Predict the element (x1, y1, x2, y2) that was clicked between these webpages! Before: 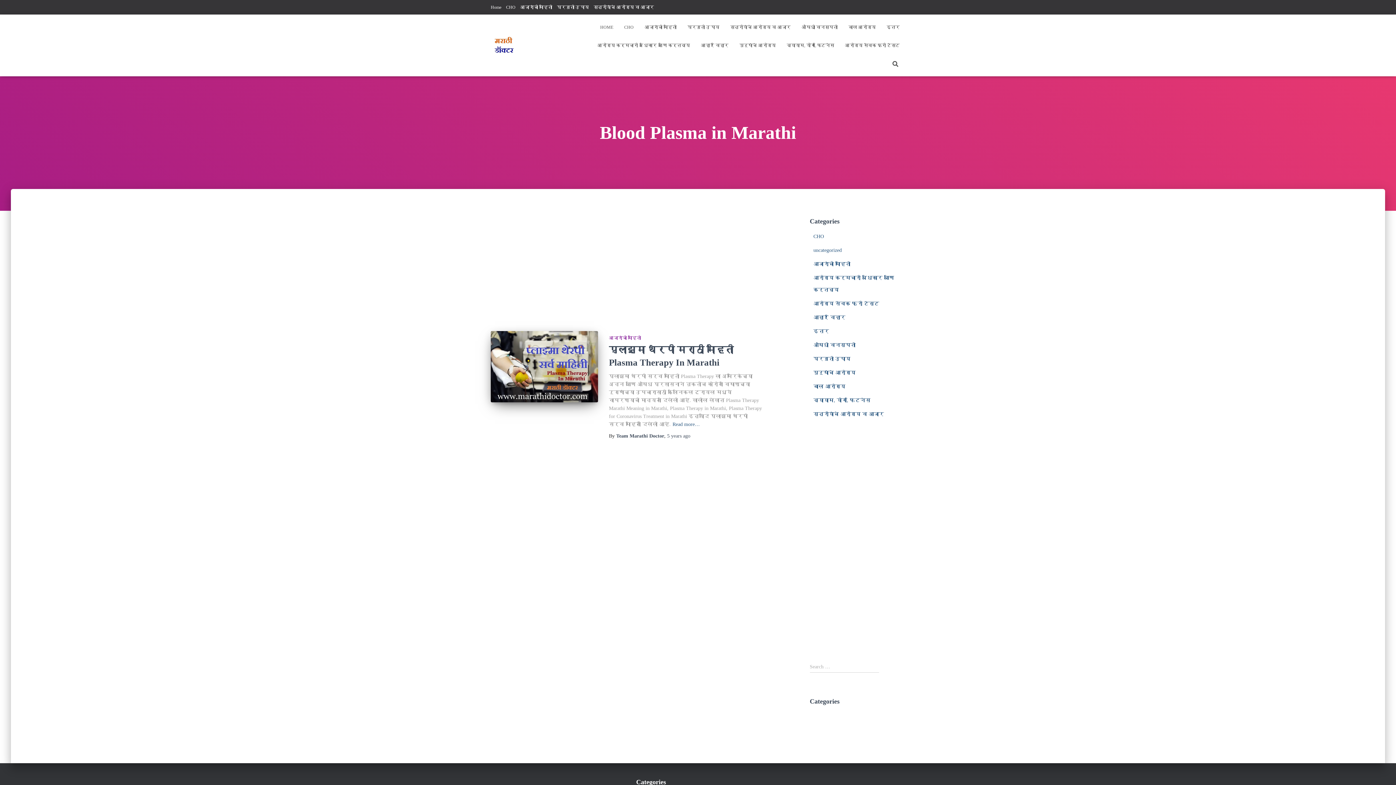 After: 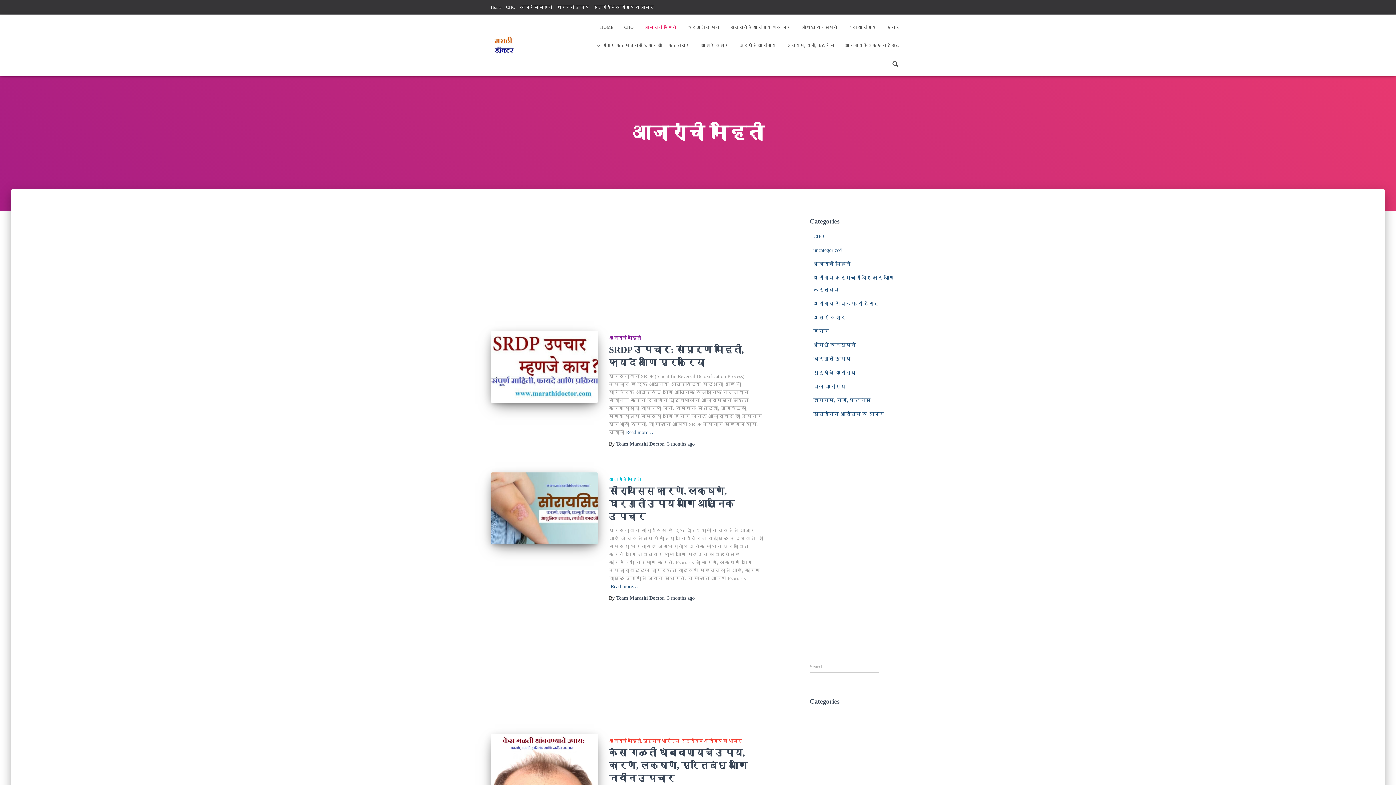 Action: bbox: (609, 335, 641, 340) label: आजारांची माहिती